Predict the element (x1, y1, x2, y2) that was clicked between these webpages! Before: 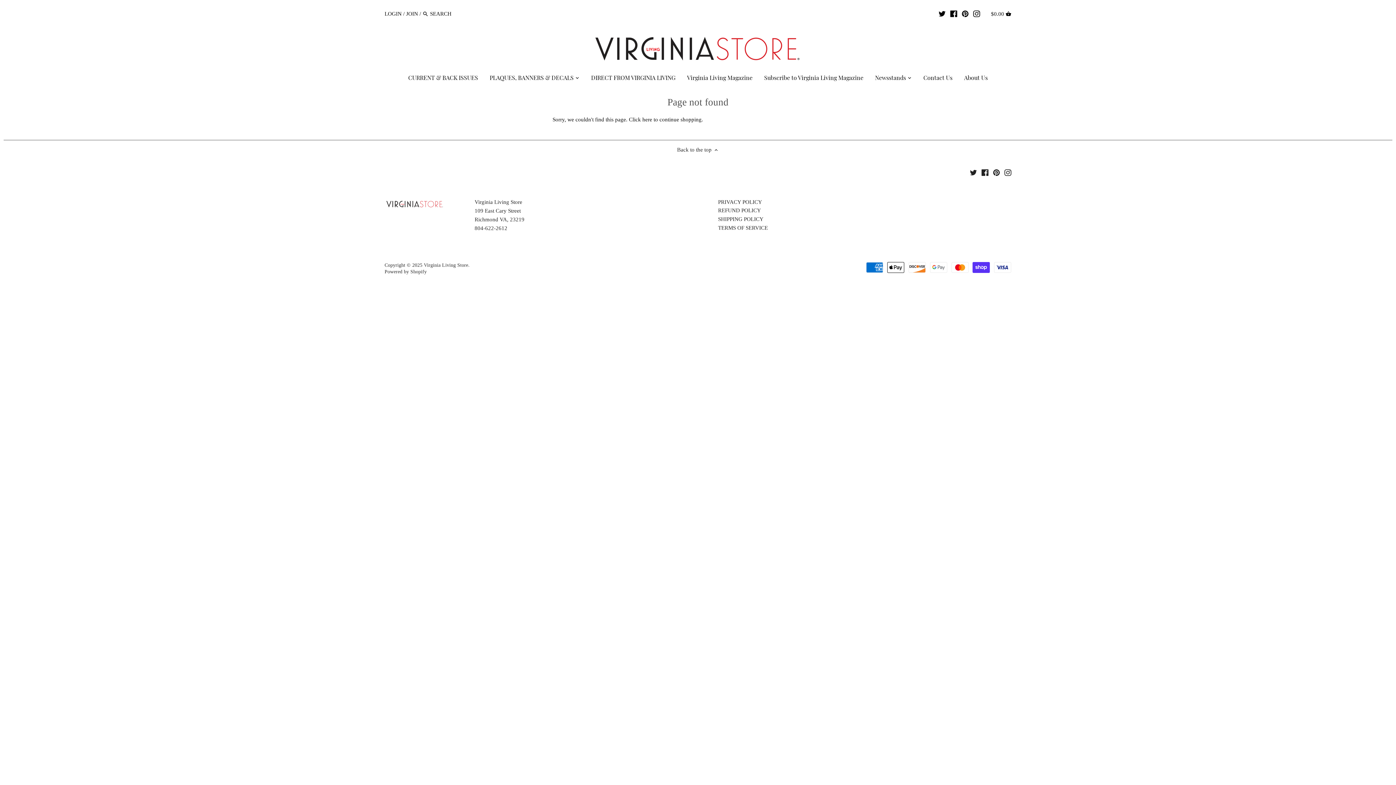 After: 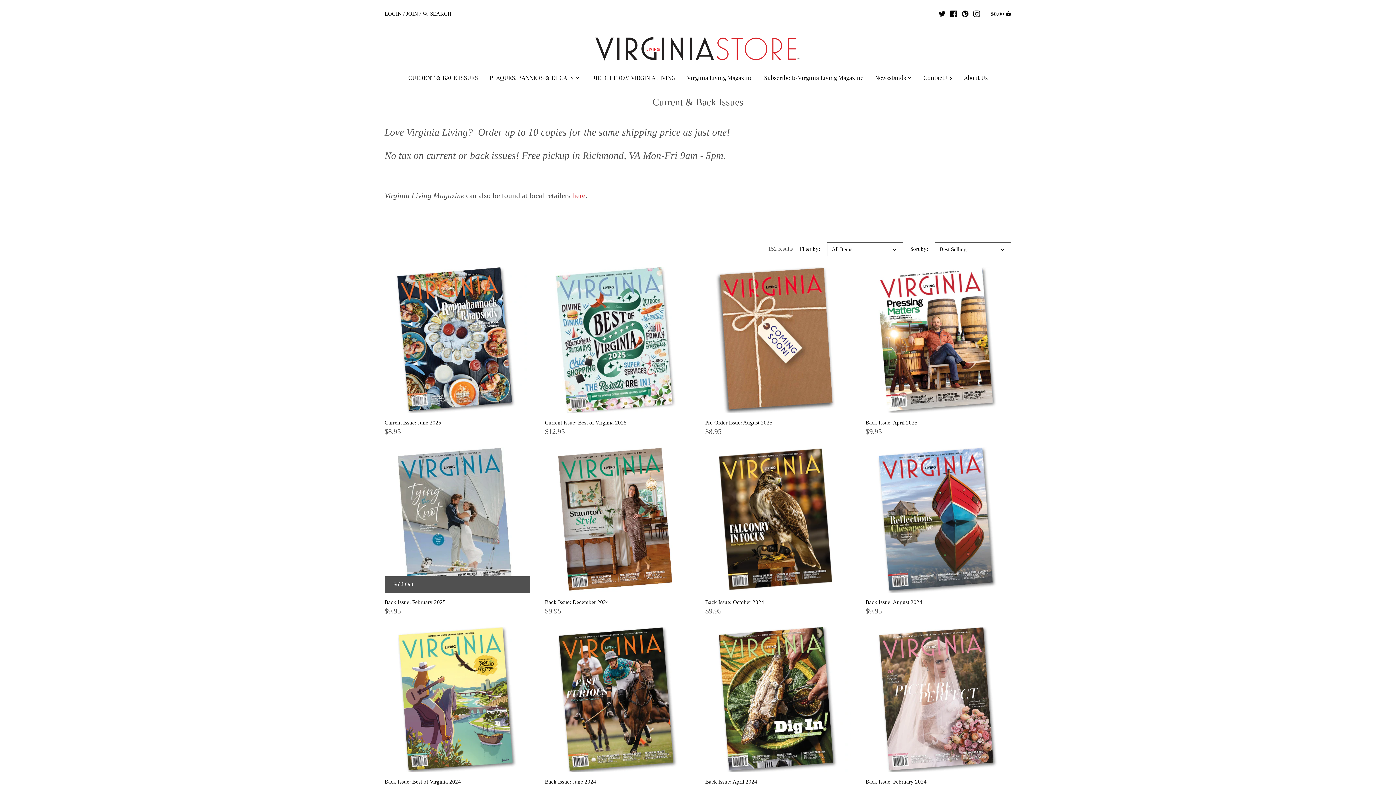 Action: bbox: (402, 71, 484, 85) label: CURRENT & BACK ISSUES